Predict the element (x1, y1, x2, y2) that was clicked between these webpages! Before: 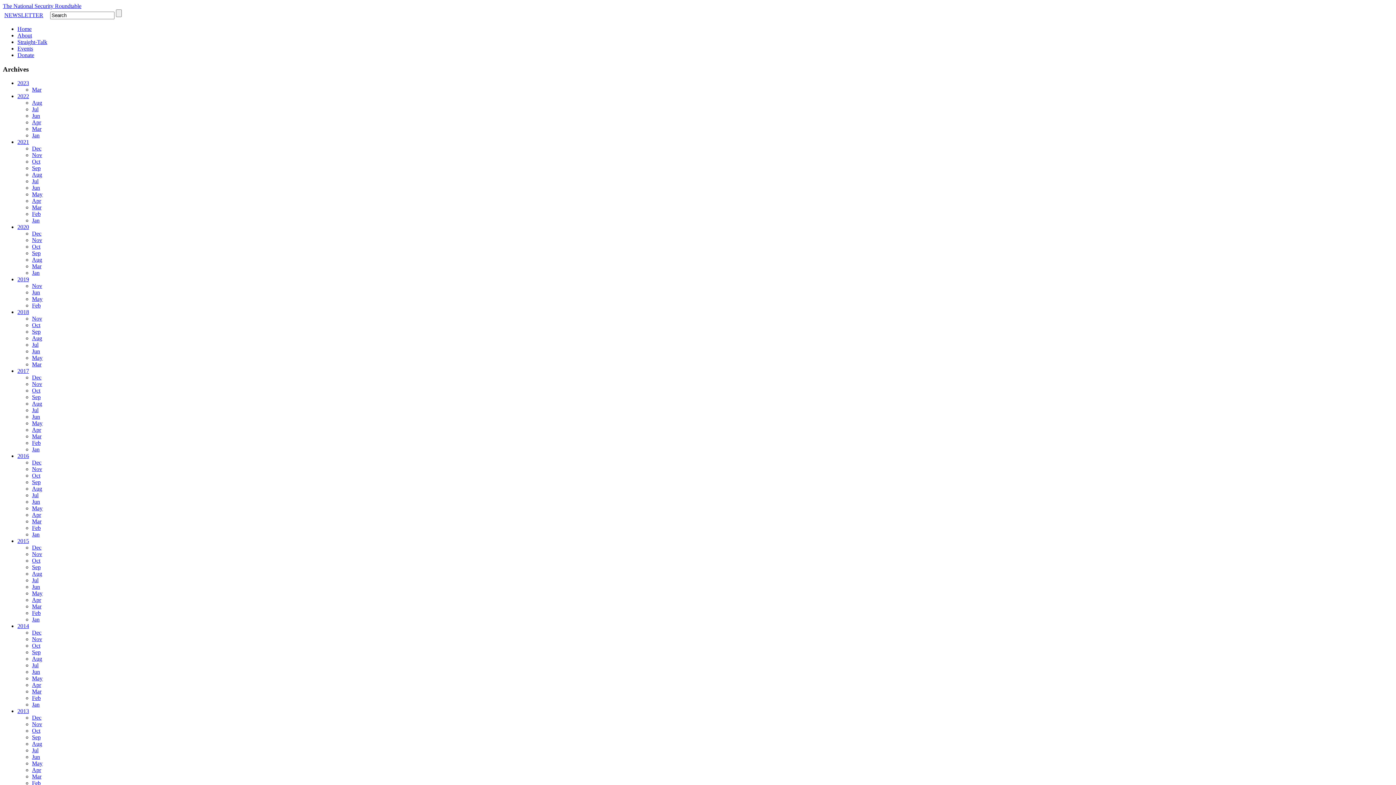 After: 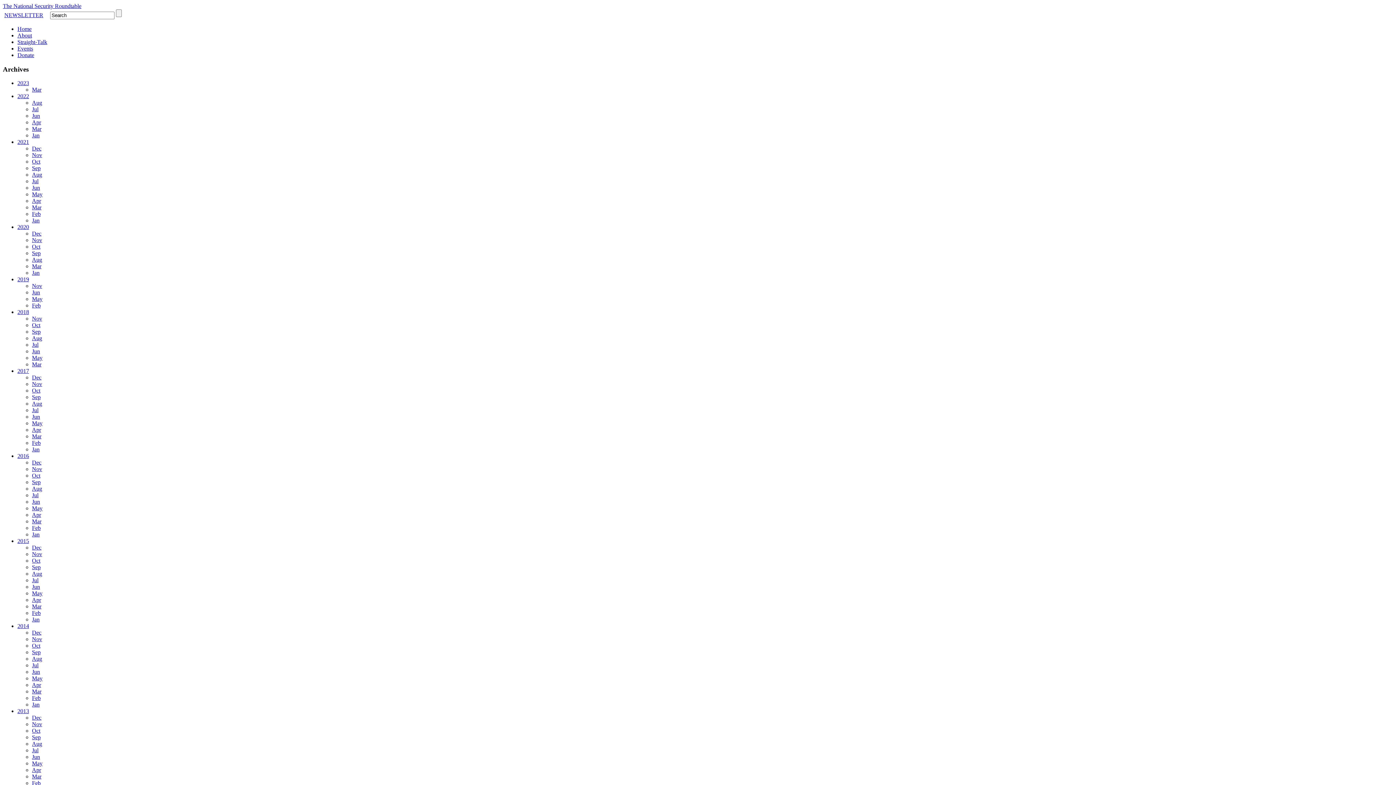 Action: bbox: (32, 112, 40, 119) label: Jun